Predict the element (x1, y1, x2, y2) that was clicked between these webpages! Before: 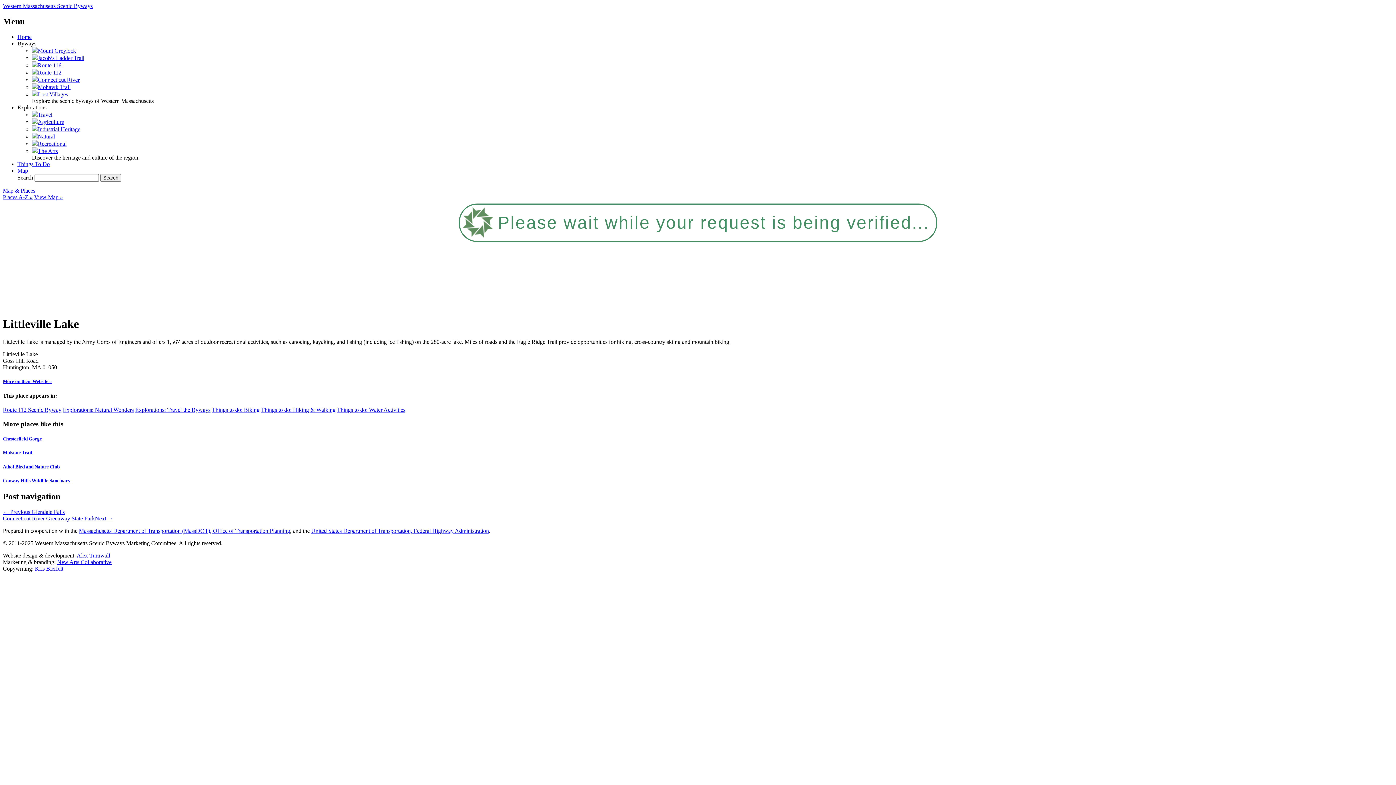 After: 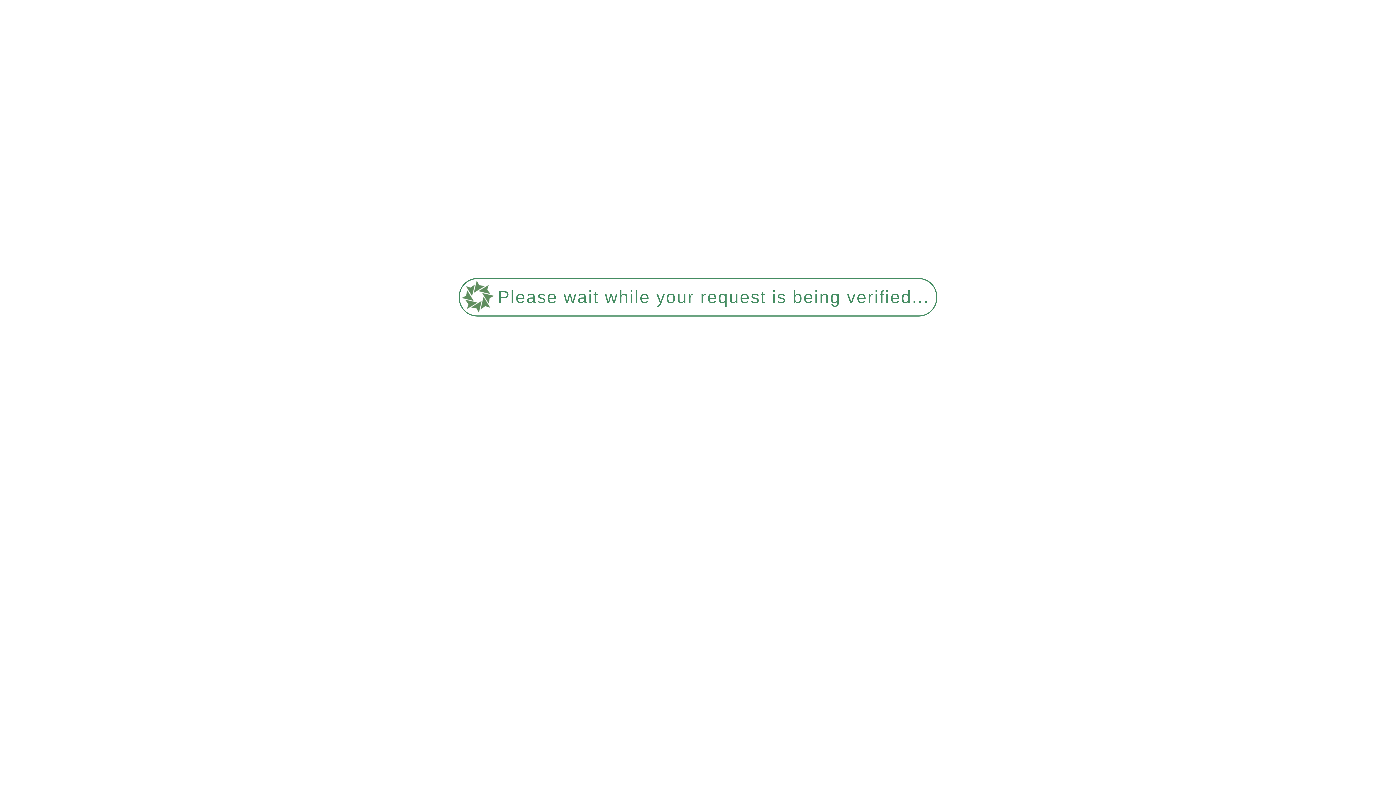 Action: bbox: (17, 33, 31, 39) label: Home